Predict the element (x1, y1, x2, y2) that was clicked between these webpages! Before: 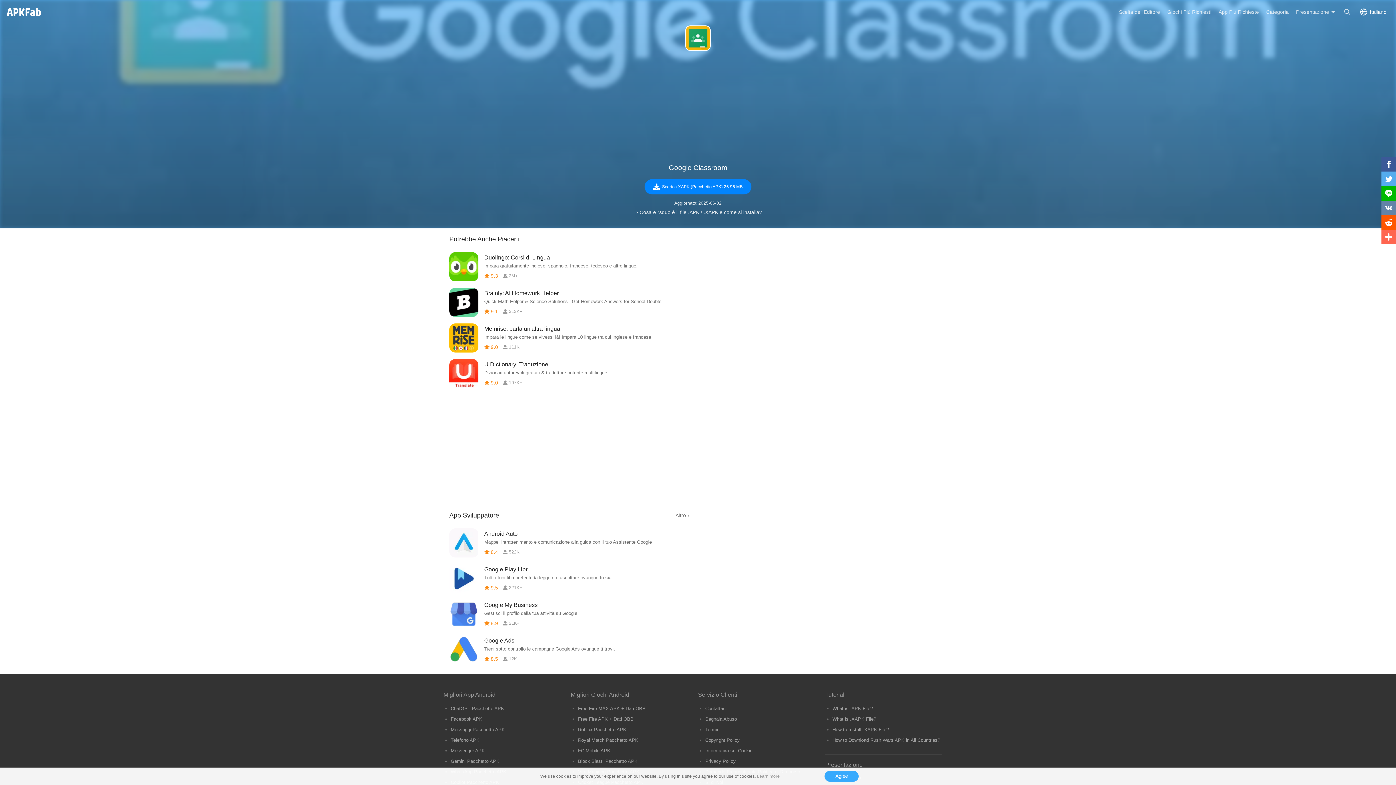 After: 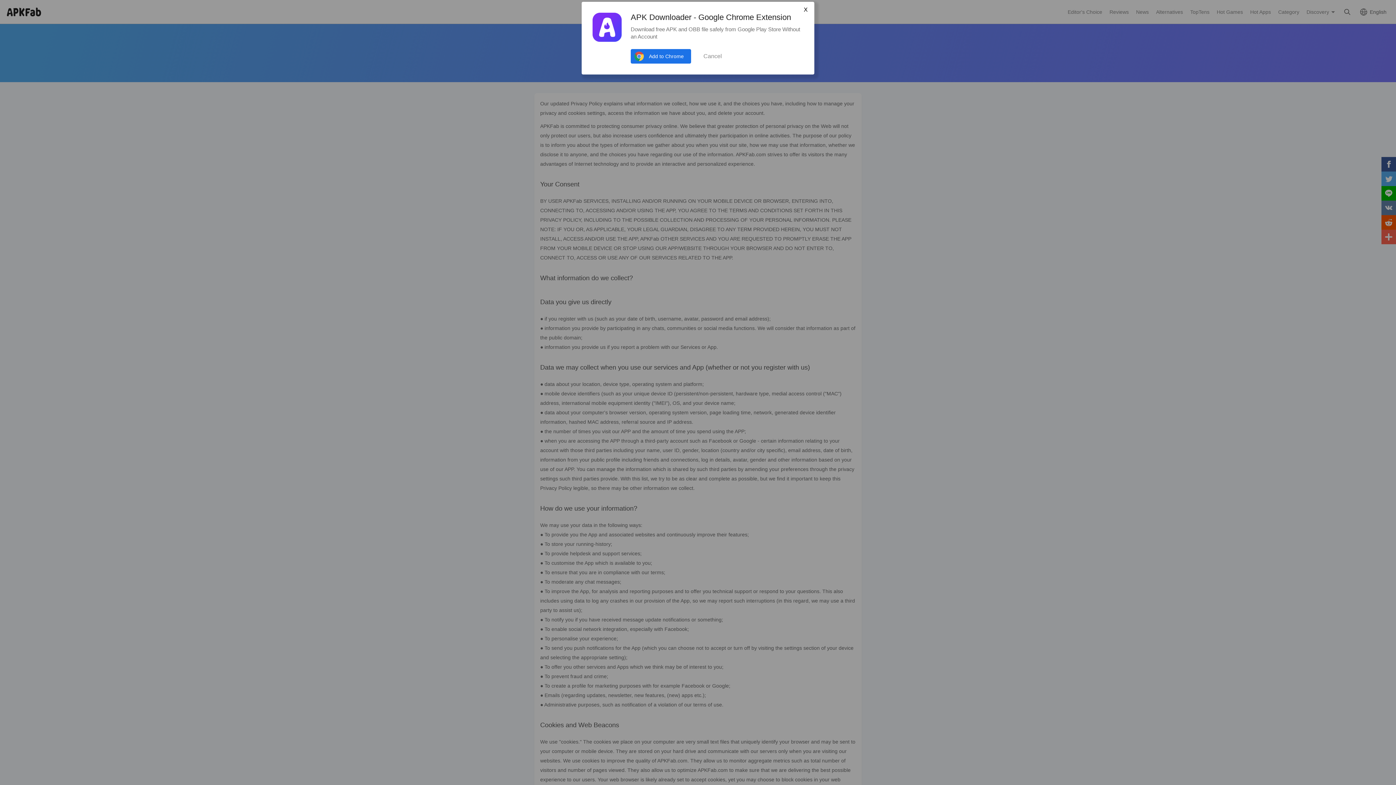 Action: bbox: (757, 774, 780, 779) label: Learn more